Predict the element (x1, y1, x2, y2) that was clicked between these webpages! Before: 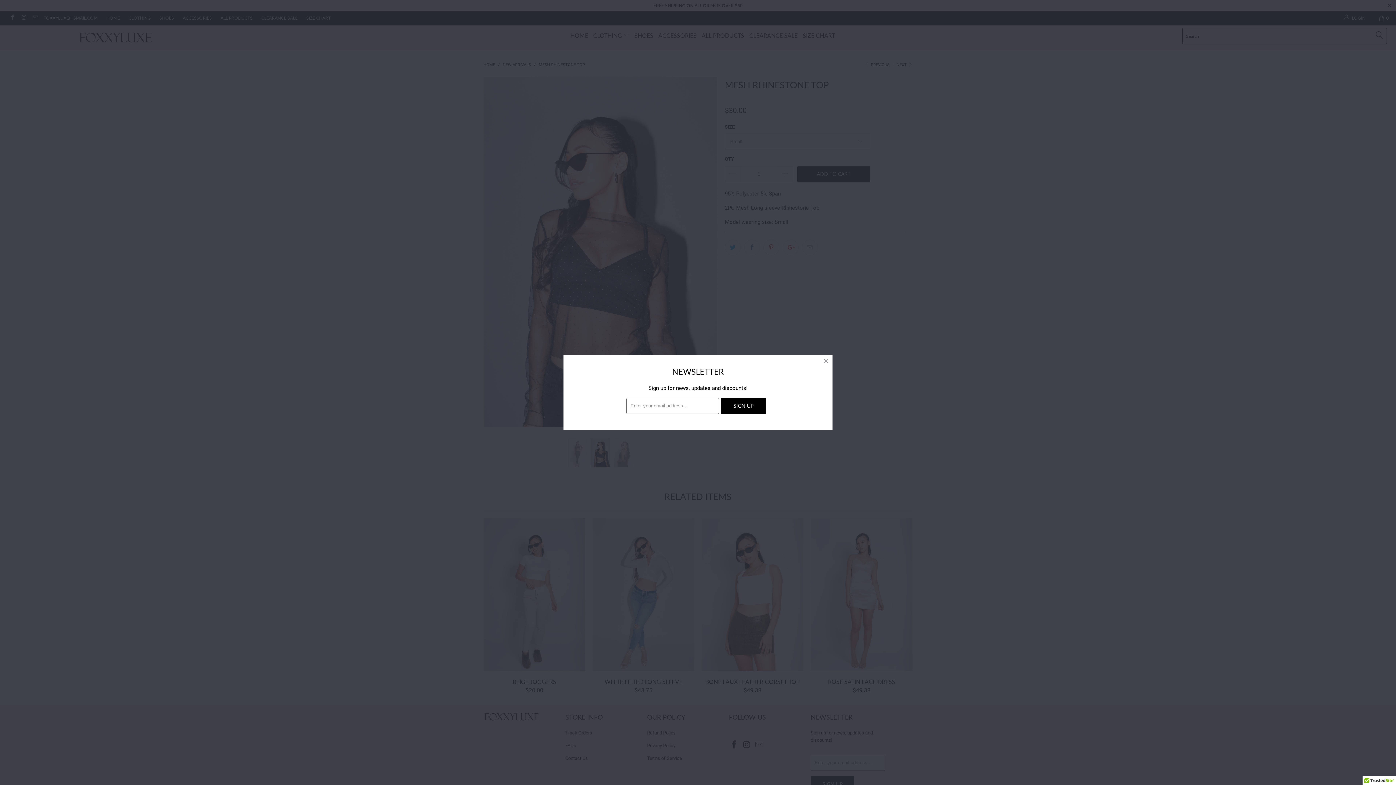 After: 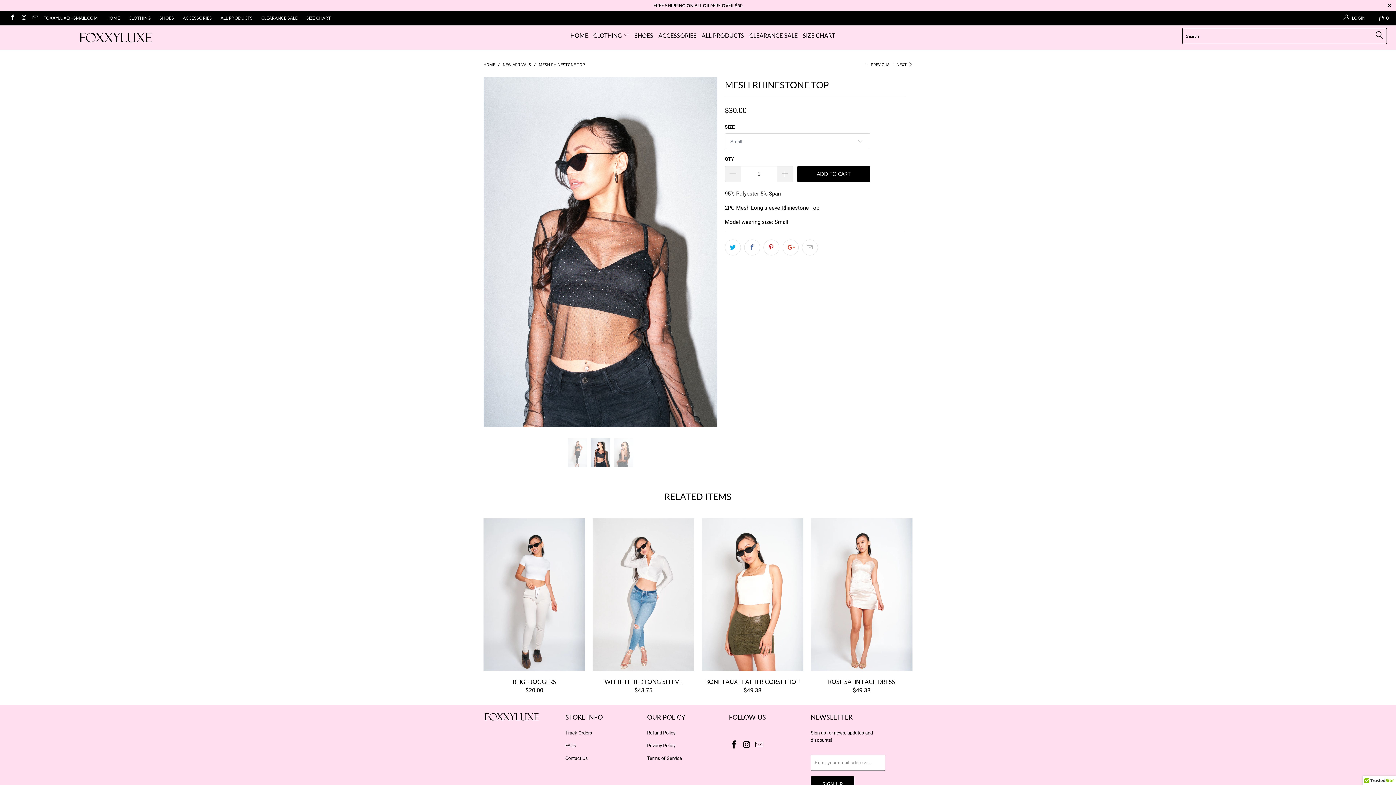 Action: bbox: (820, 355, 832, 367)